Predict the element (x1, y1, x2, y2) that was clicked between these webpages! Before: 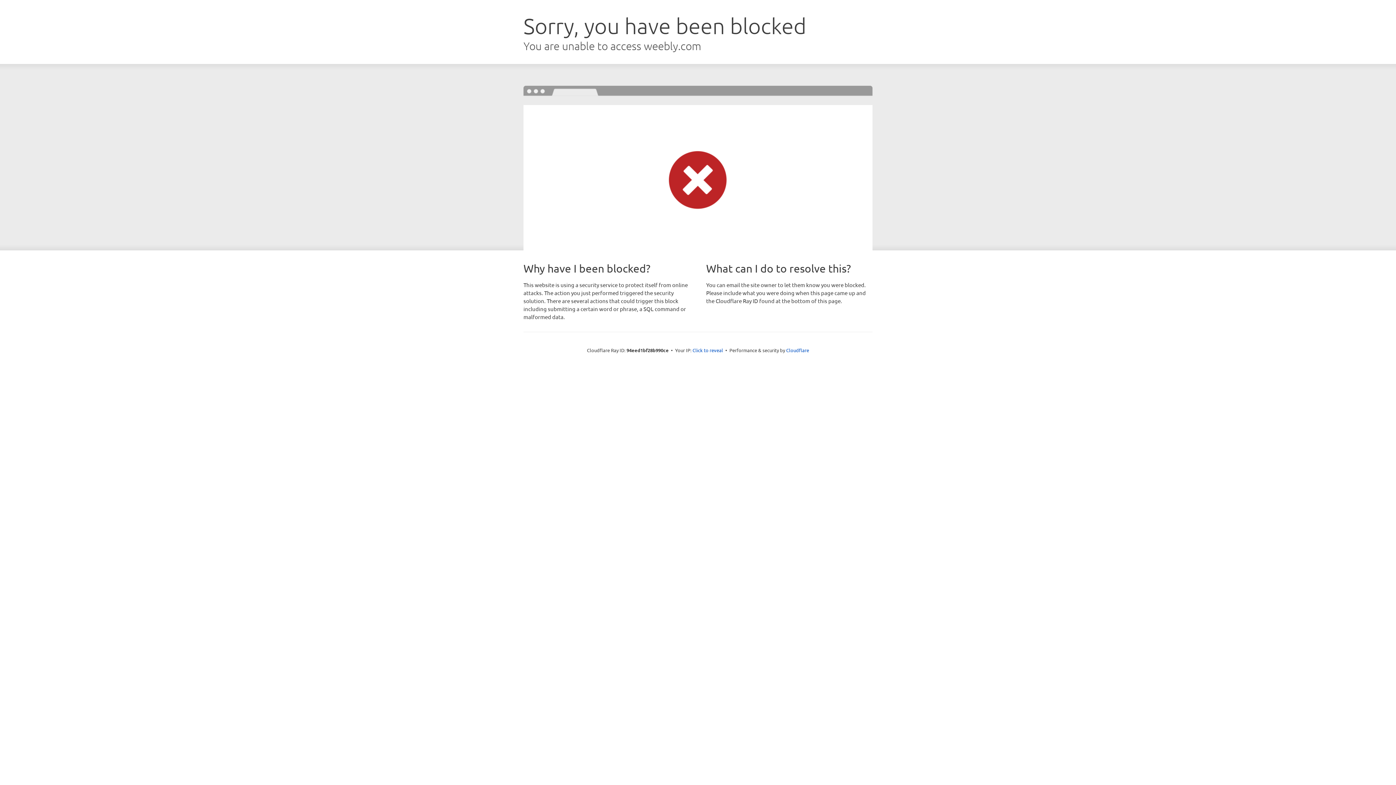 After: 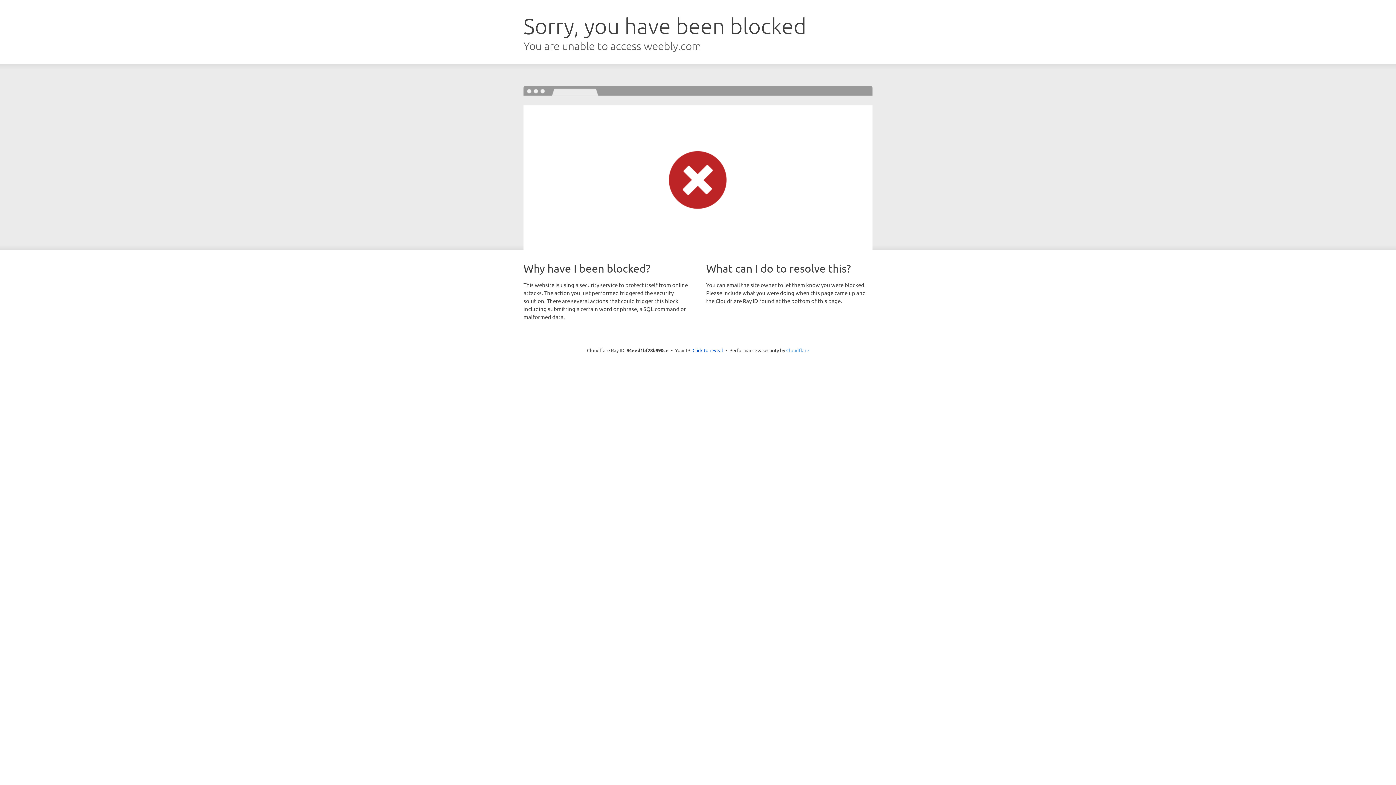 Action: bbox: (786, 347, 809, 353) label: Cloudflare